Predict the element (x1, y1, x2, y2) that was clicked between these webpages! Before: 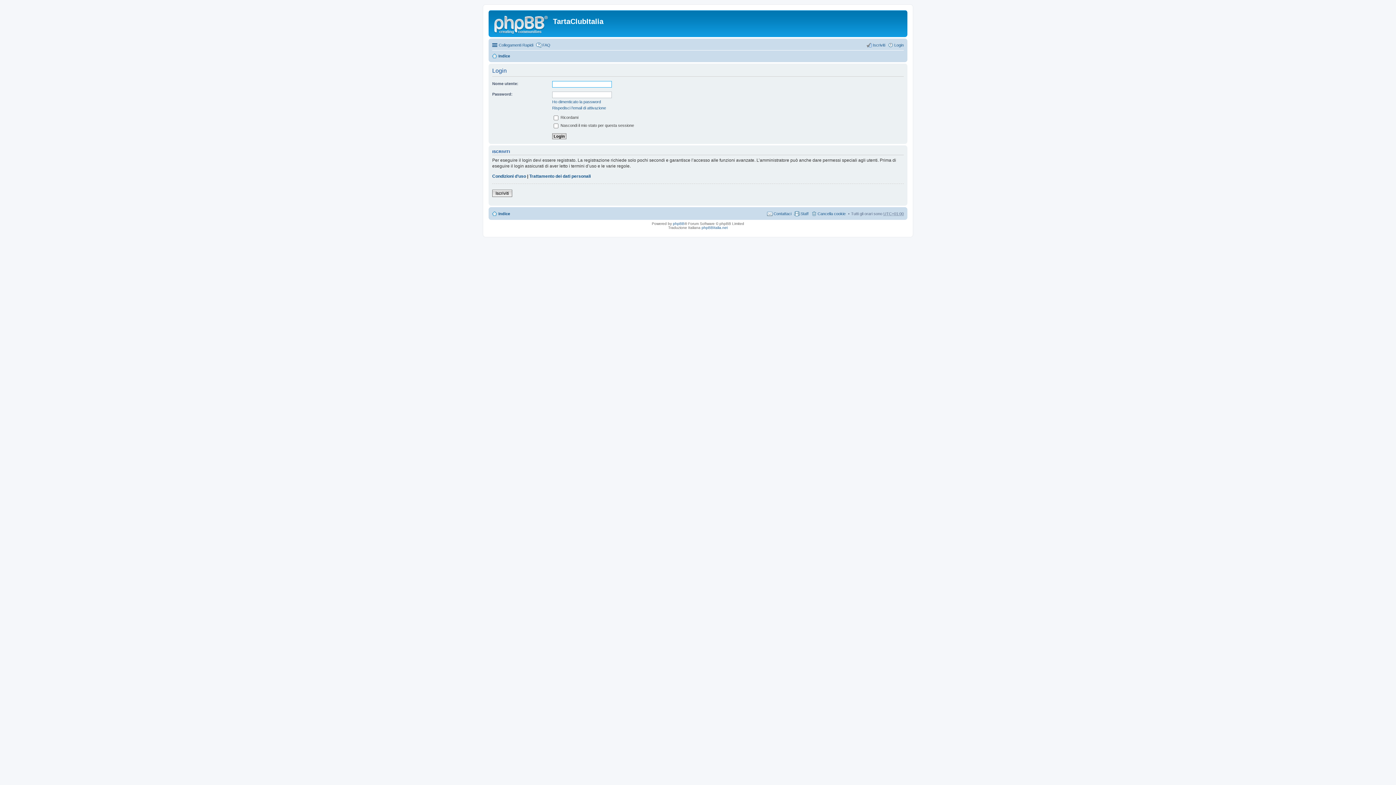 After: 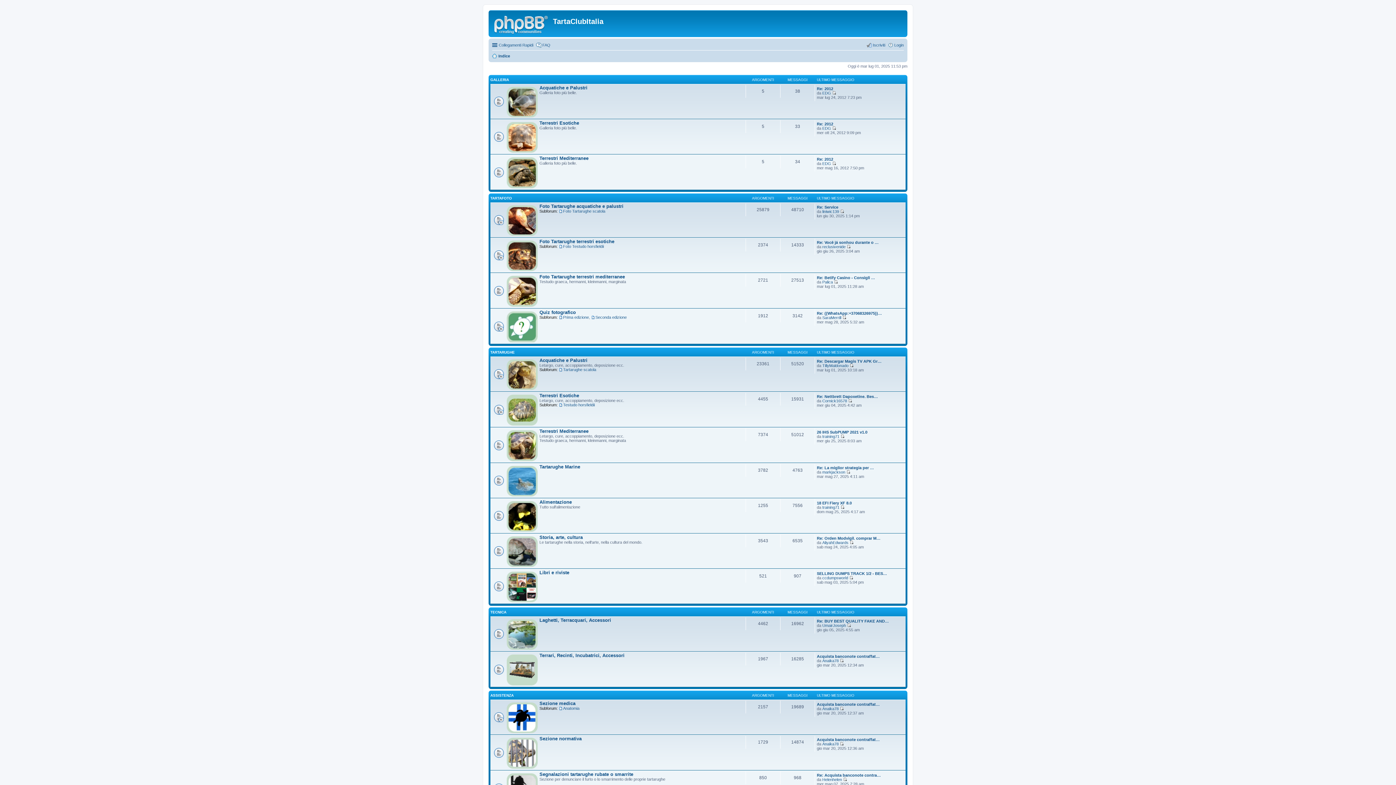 Action: label: Indice bbox: (492, 209, 510, 218)